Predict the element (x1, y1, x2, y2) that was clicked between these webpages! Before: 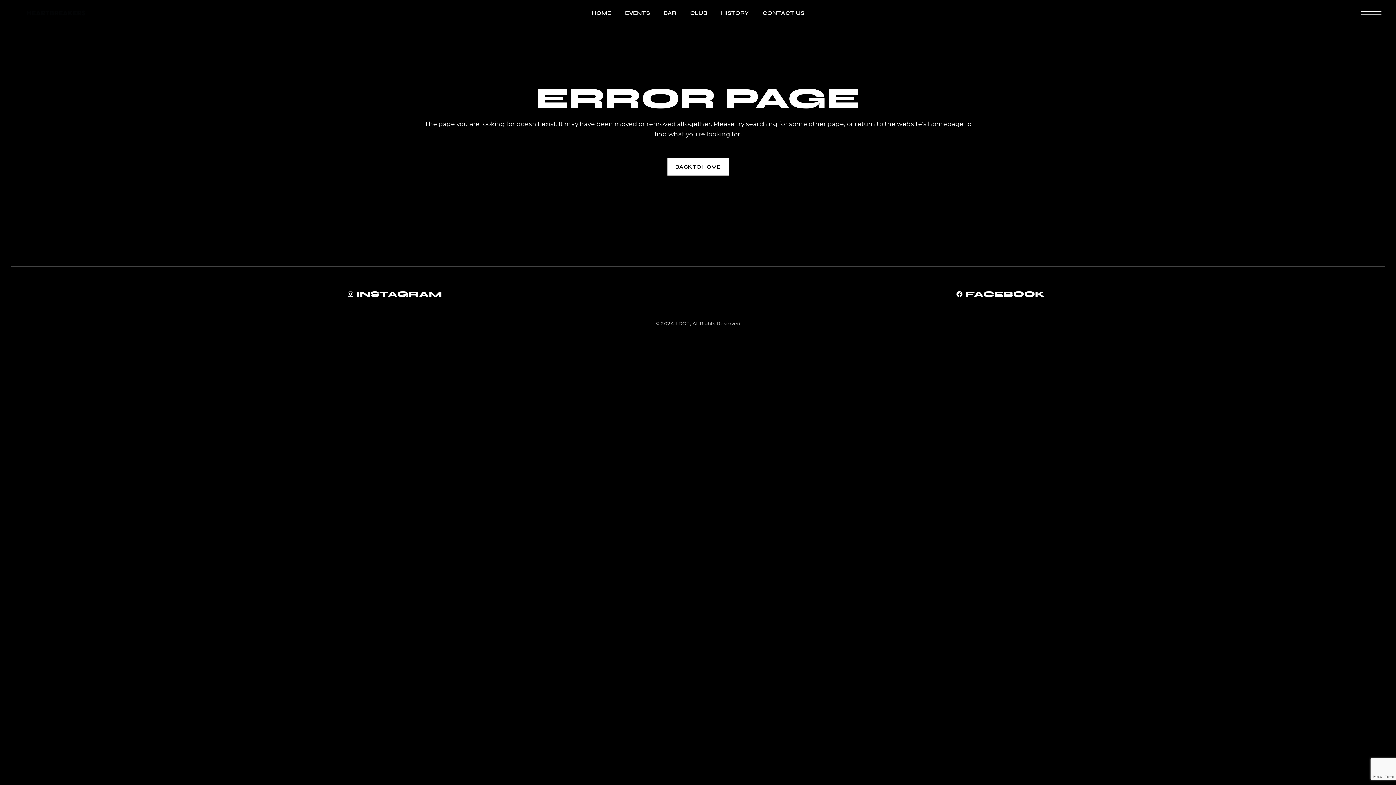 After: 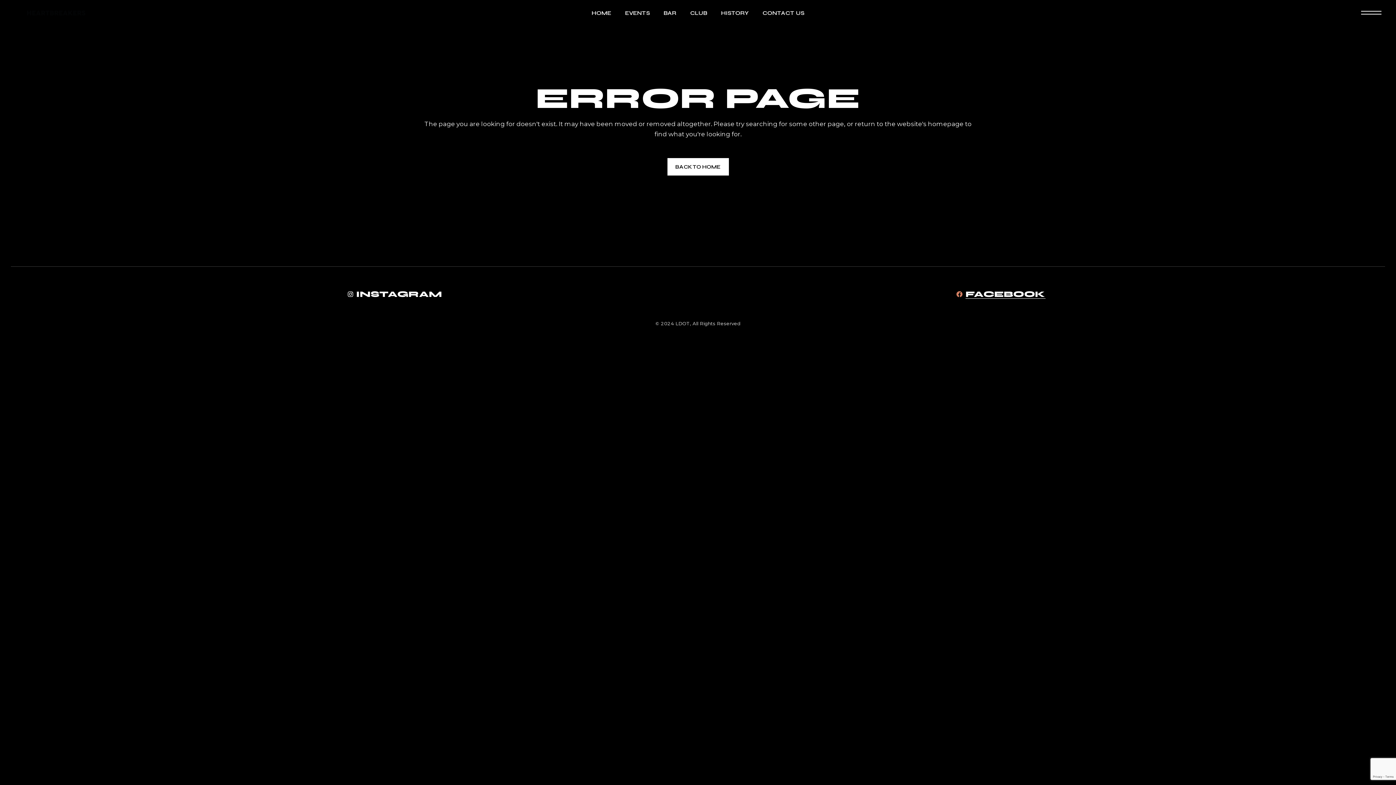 Action: bbox: (956, 290, 1045, 298) label: FACEBOOK